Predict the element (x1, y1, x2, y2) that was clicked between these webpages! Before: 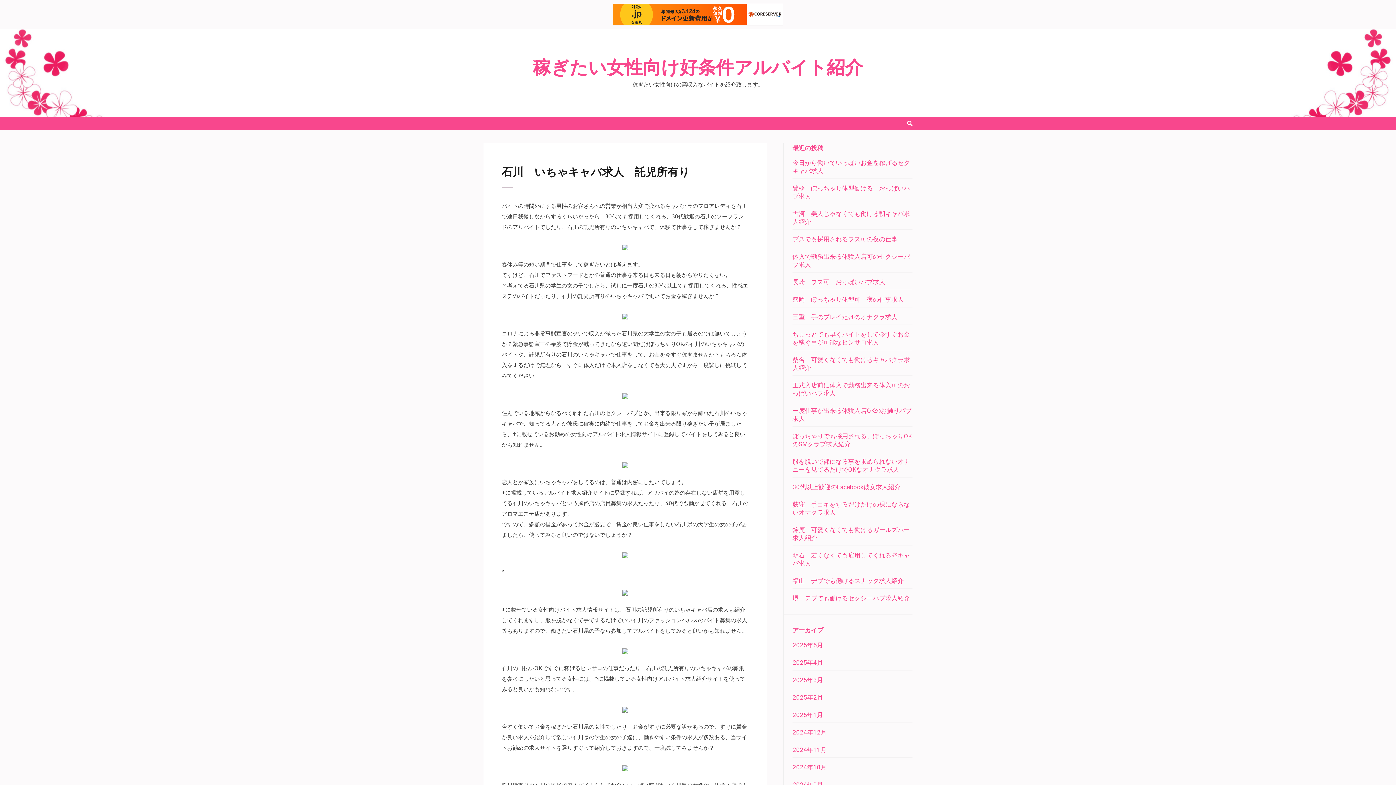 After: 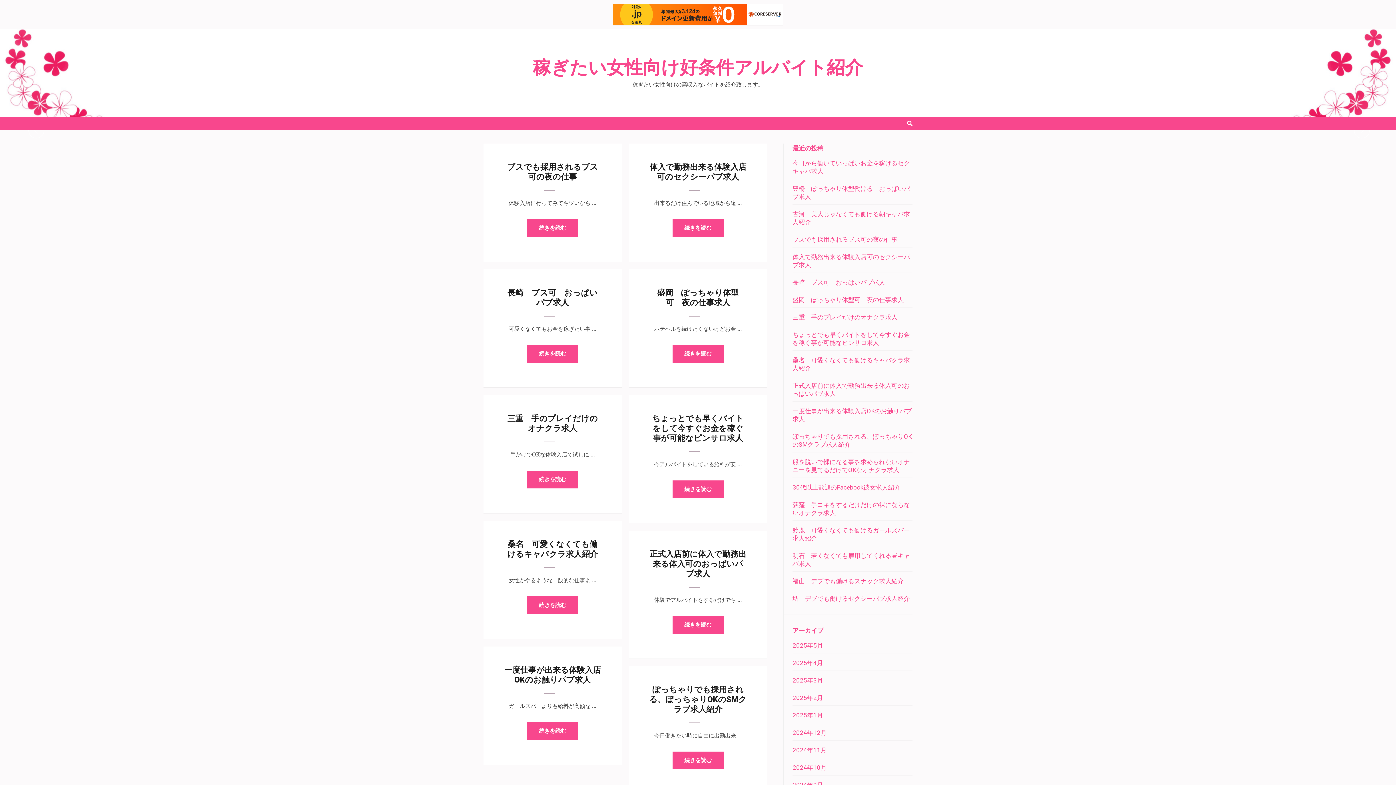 Action: bbox: (532, 58, 863, 77) label: 稼ぎたい女性向け好条件アルバイト紹介